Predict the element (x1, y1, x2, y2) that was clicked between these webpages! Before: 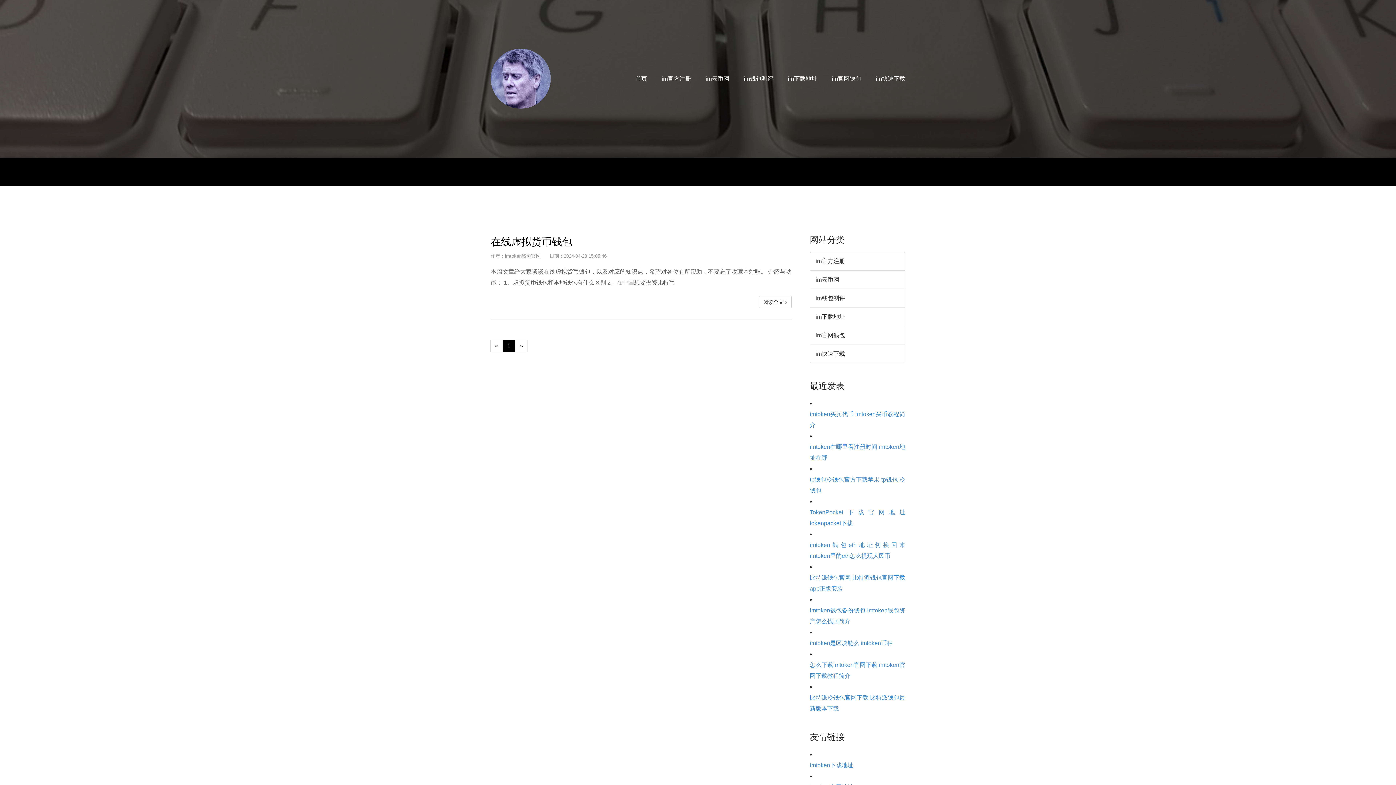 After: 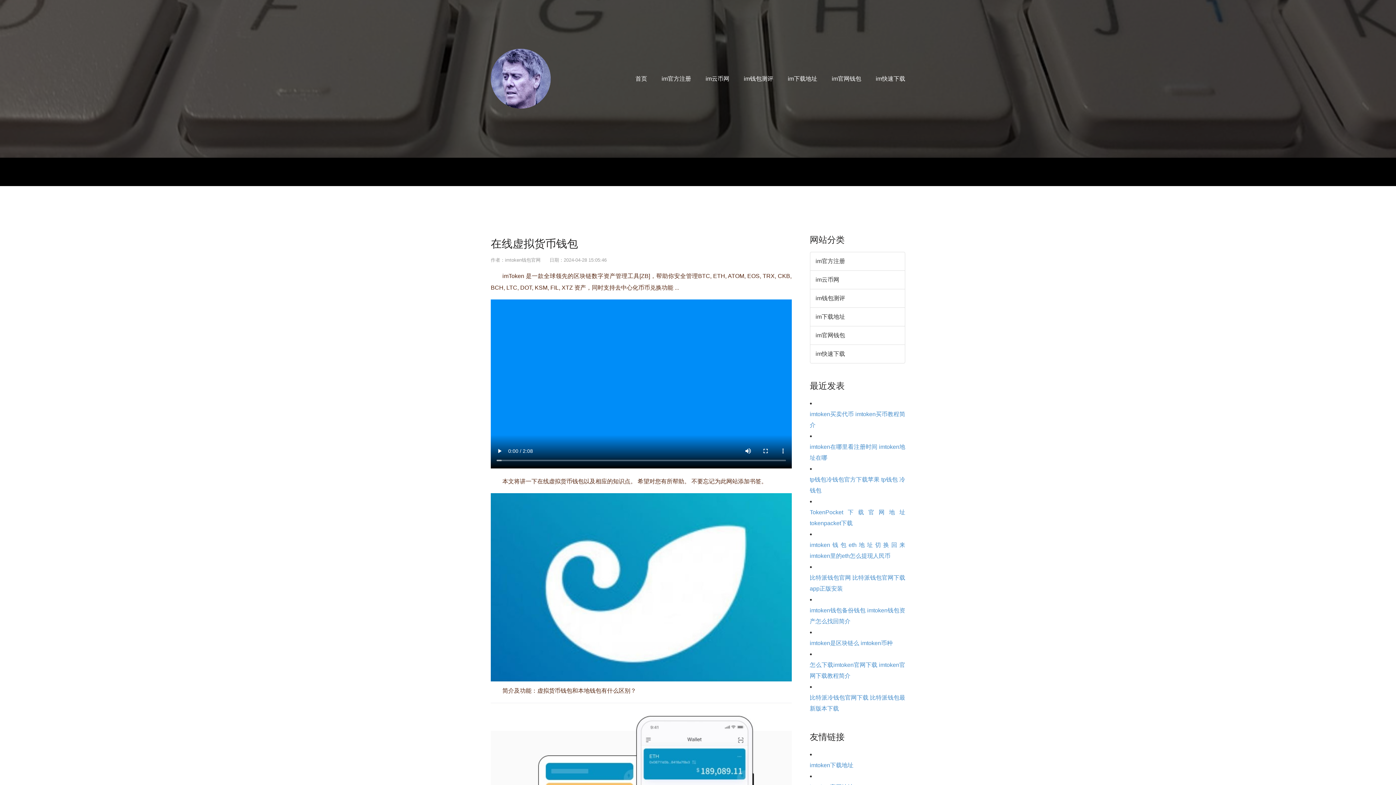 Action: label: 阅读全文  bbox: (758, 295, 791, 308)